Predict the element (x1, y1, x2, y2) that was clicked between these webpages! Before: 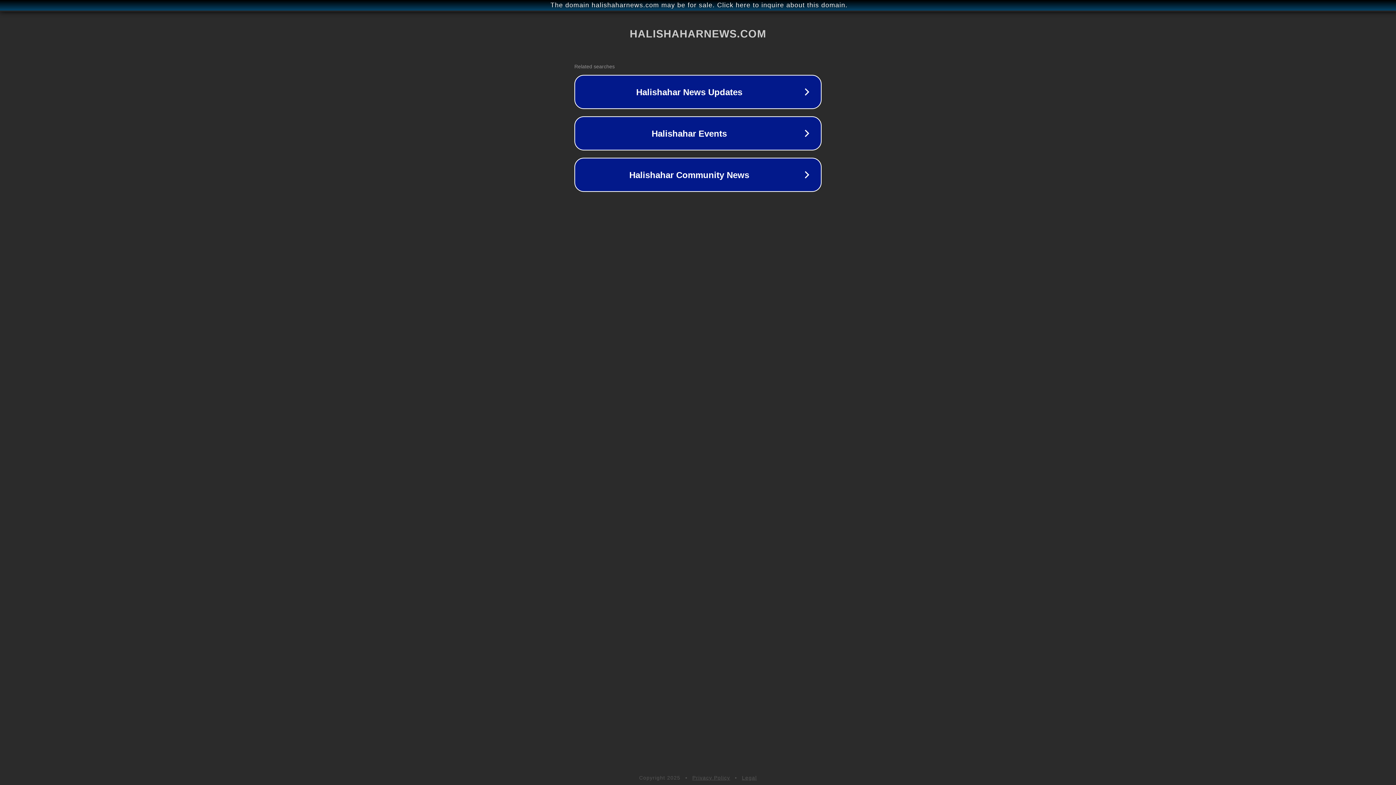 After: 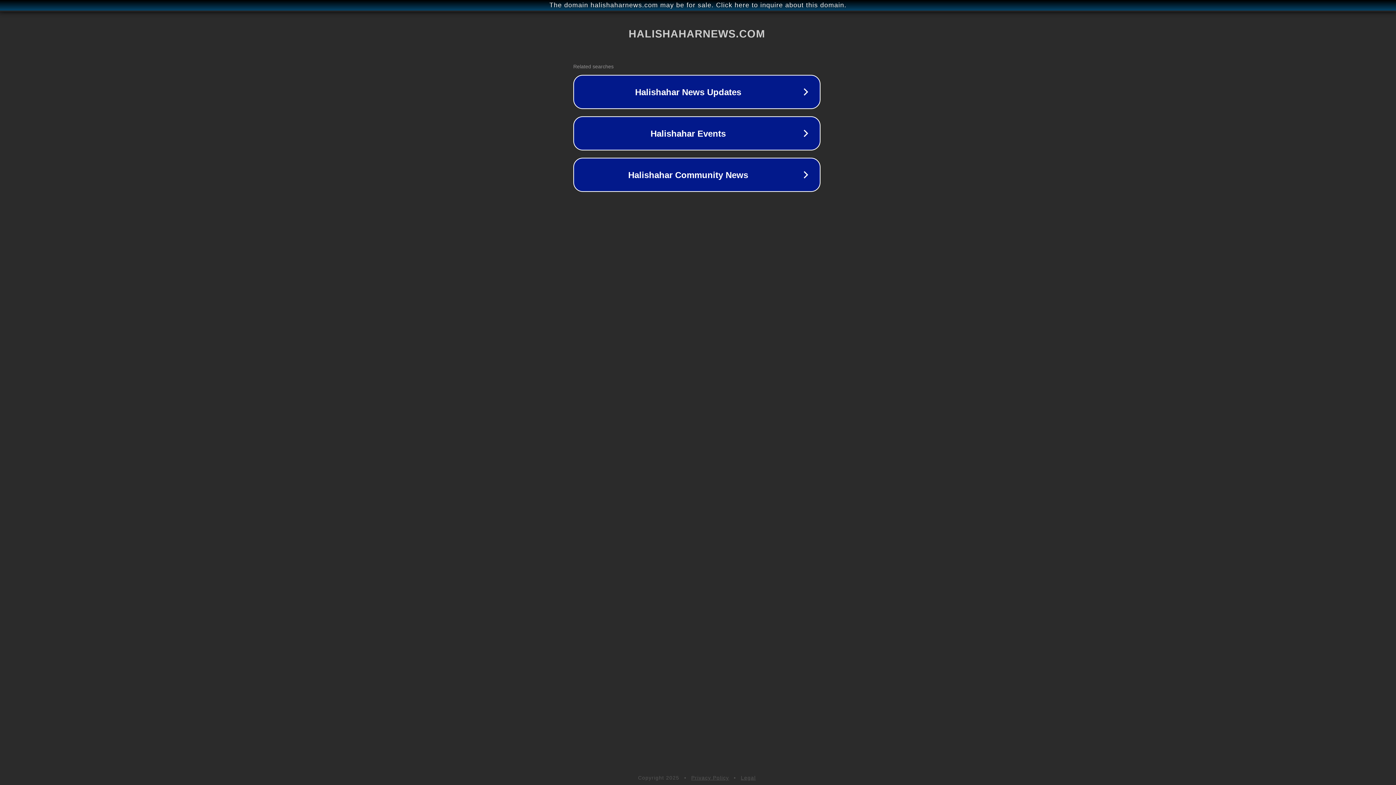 Action: label: The domain halishaharnews.com may be for sale. Click here to inquire about this domain. bbox: (1, 1, 1397, 9)